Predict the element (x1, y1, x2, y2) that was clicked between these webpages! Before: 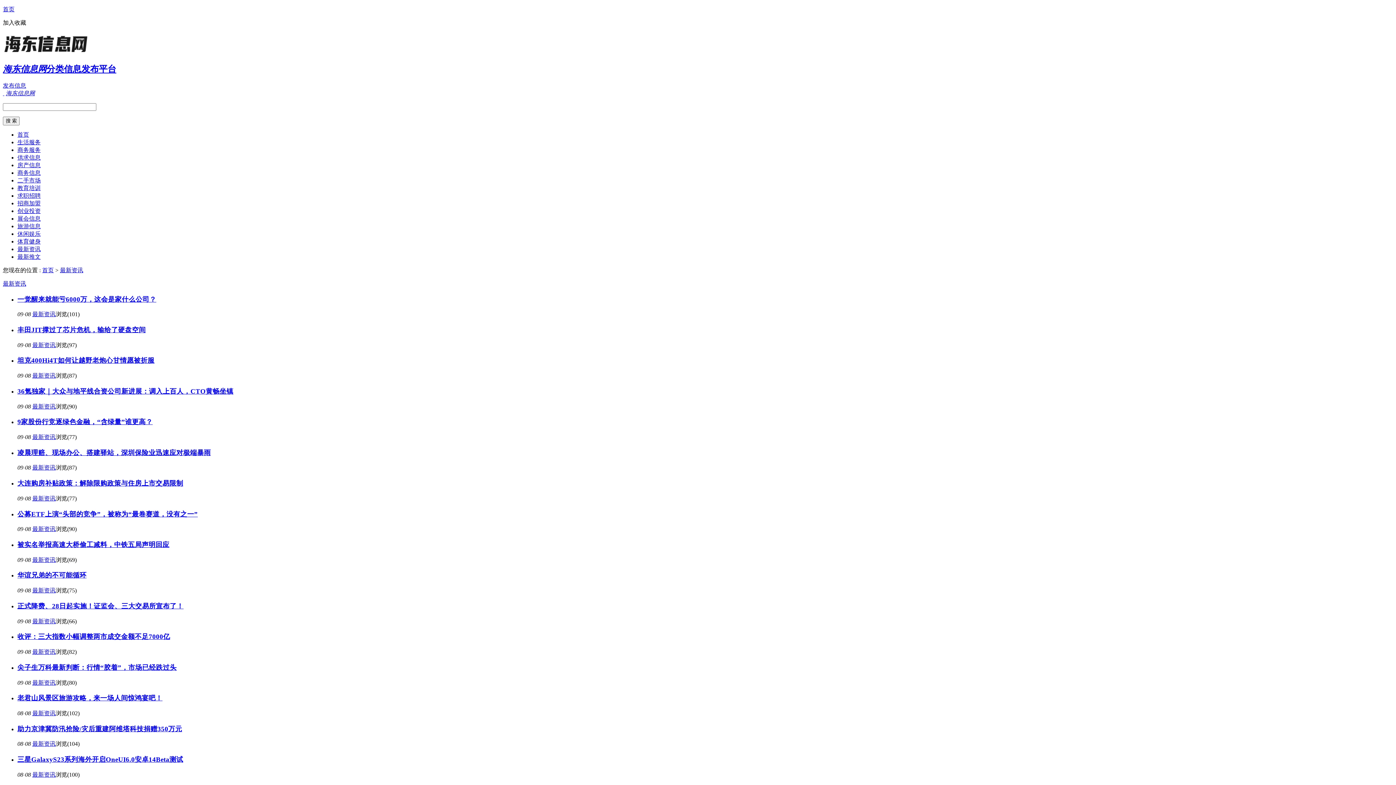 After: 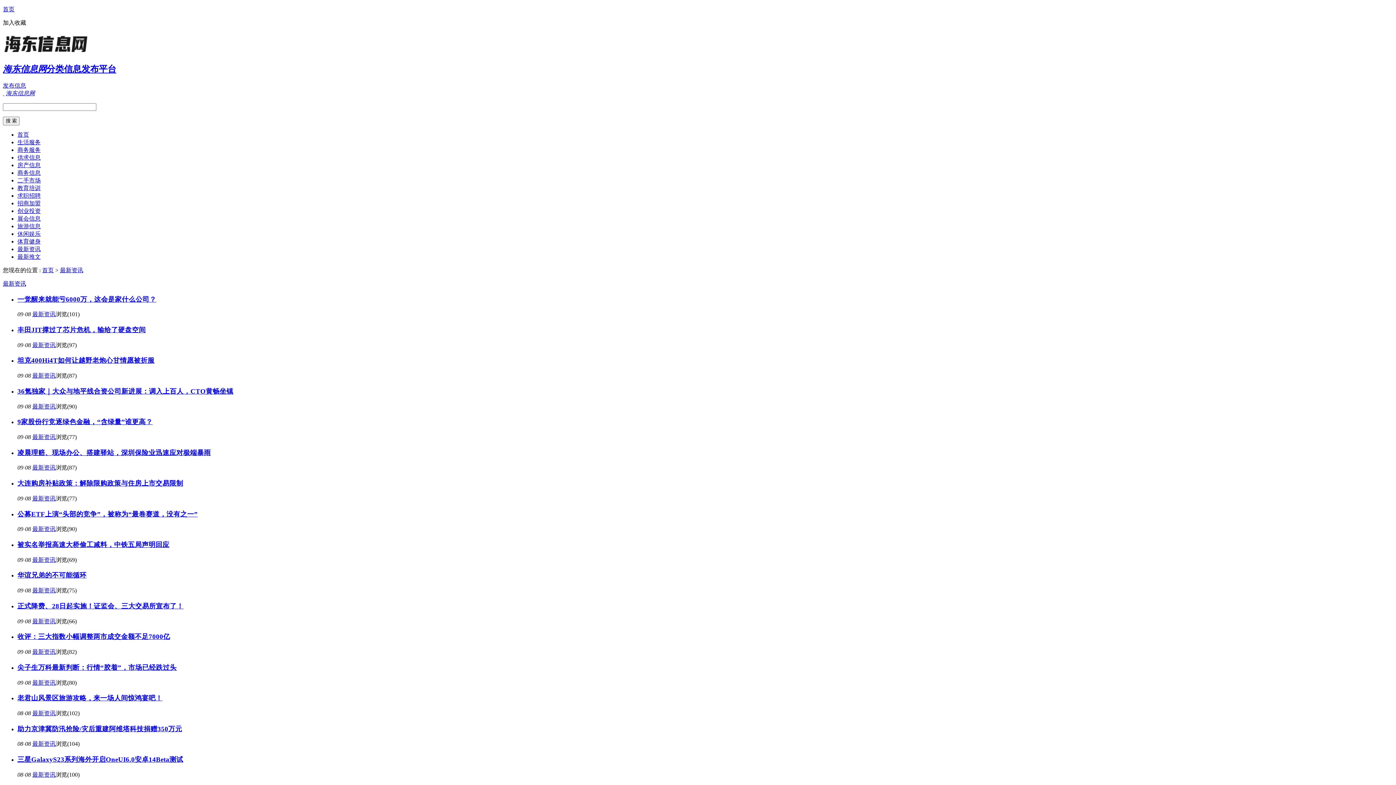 Action: label: 一觉醒来就能亏6000万，这会是家什么公司？ bbox: (17, 295, 156, 303)